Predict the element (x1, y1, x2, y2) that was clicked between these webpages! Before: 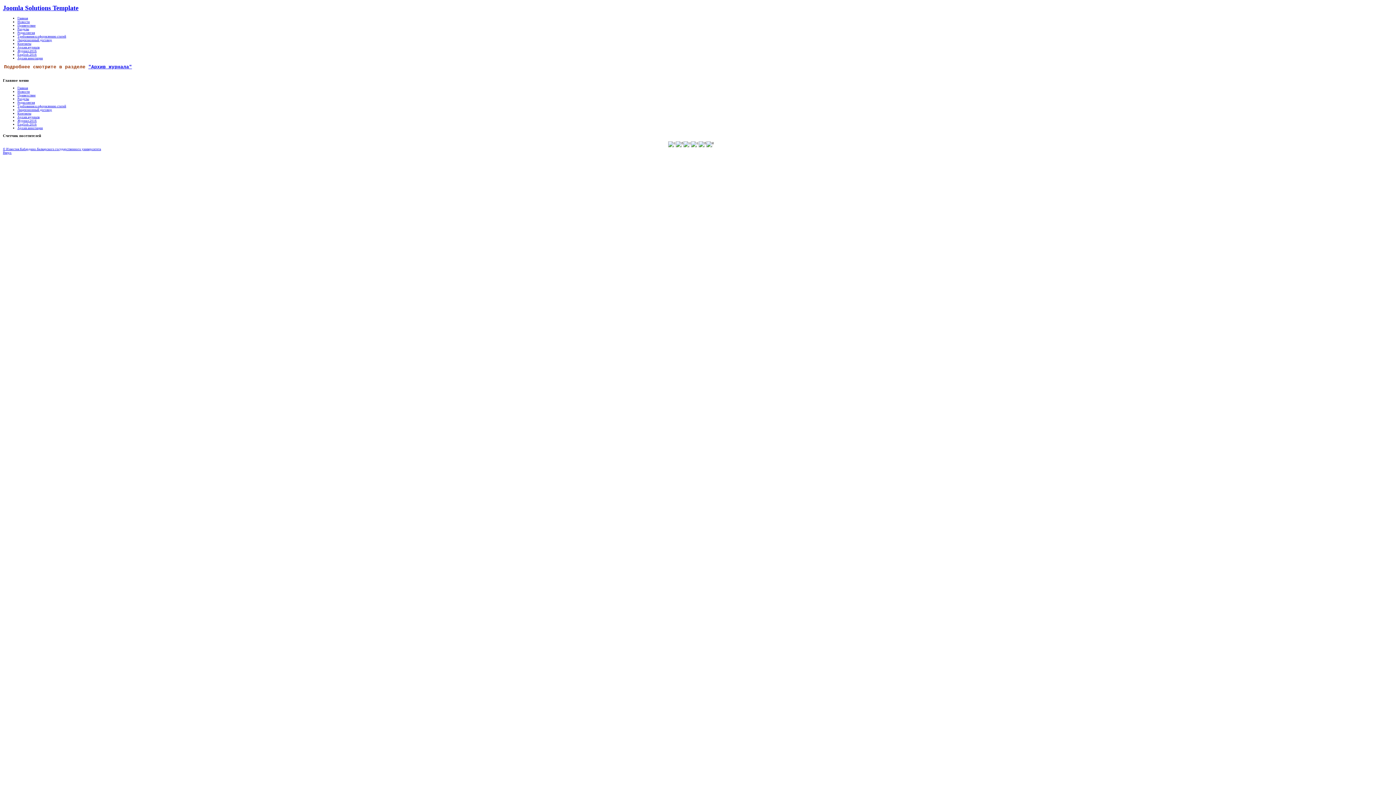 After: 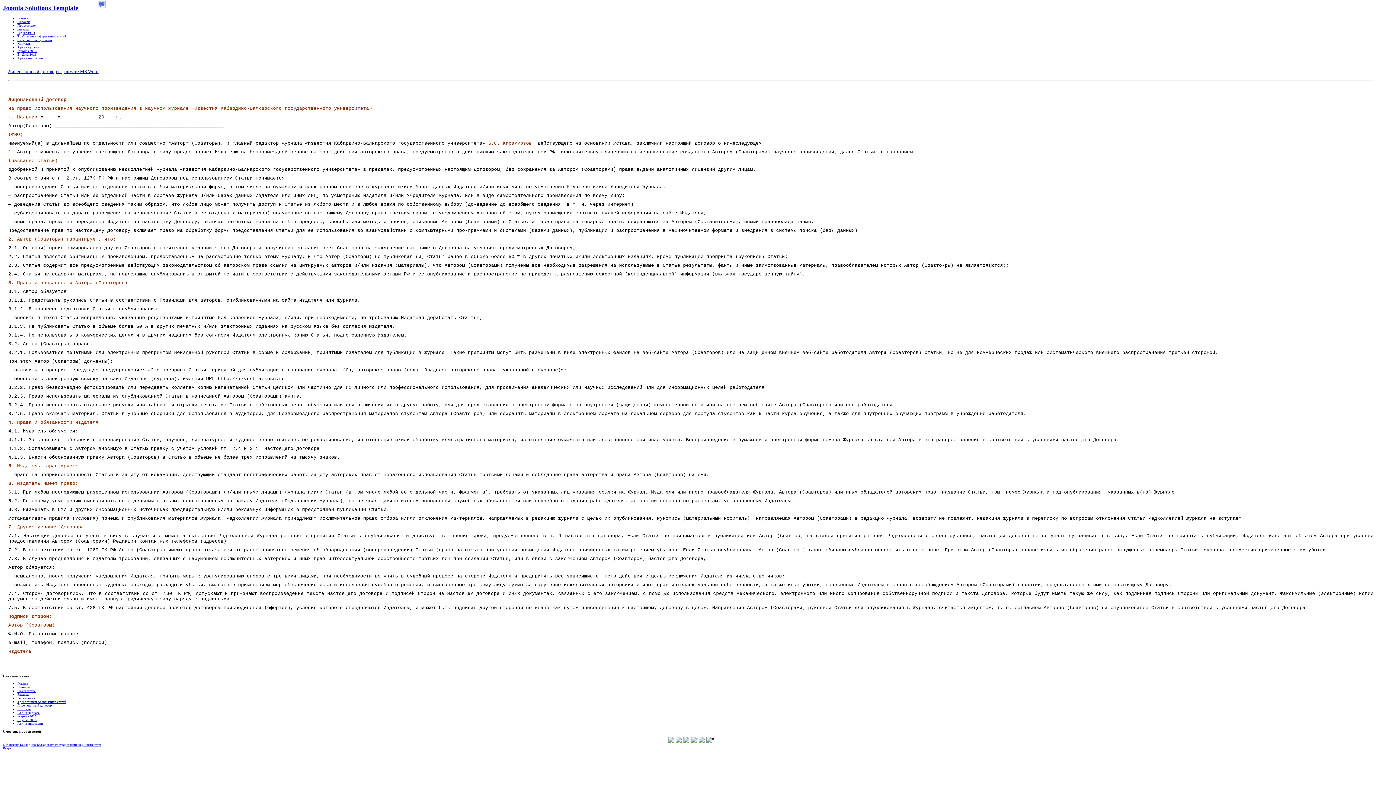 Action: label: Лицензионный договор bbox: (17, 38, 52, 41)